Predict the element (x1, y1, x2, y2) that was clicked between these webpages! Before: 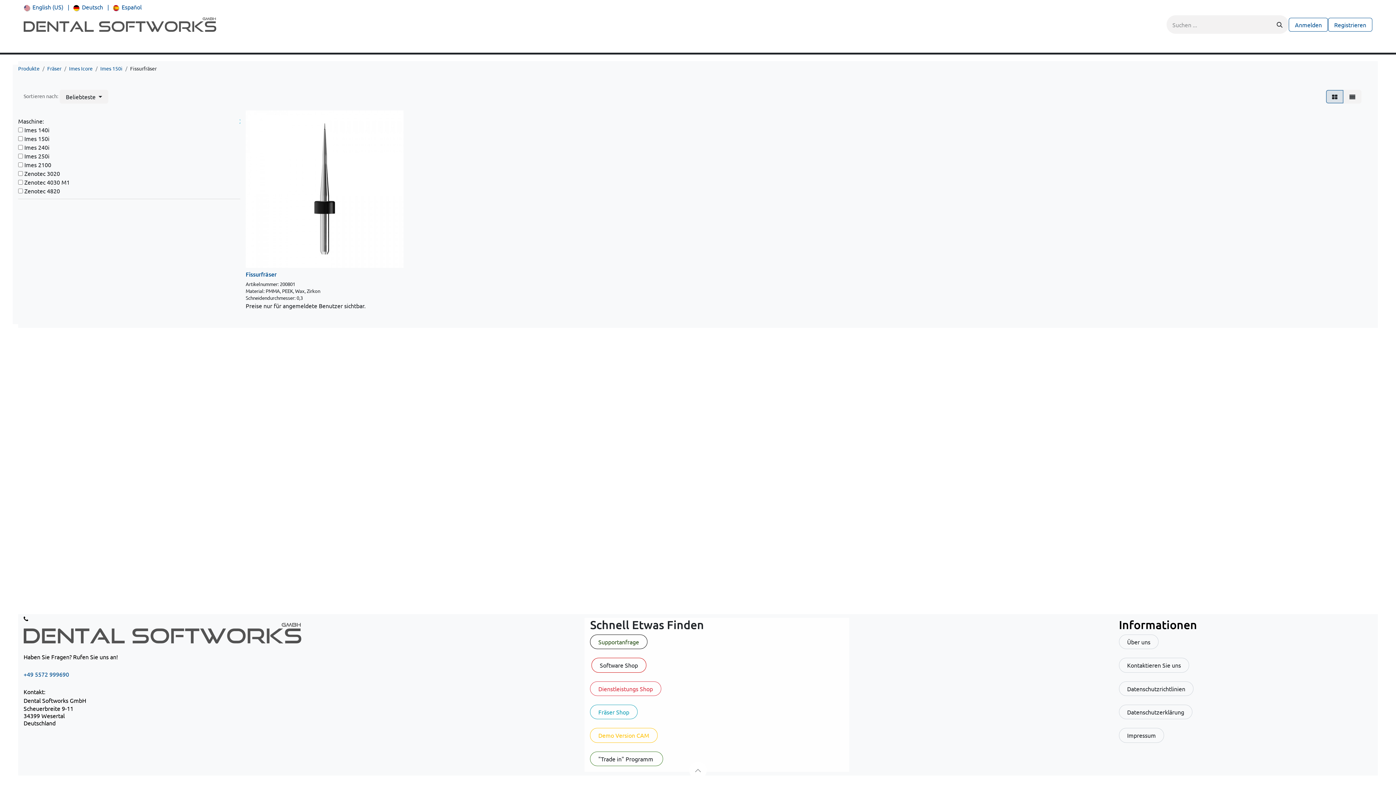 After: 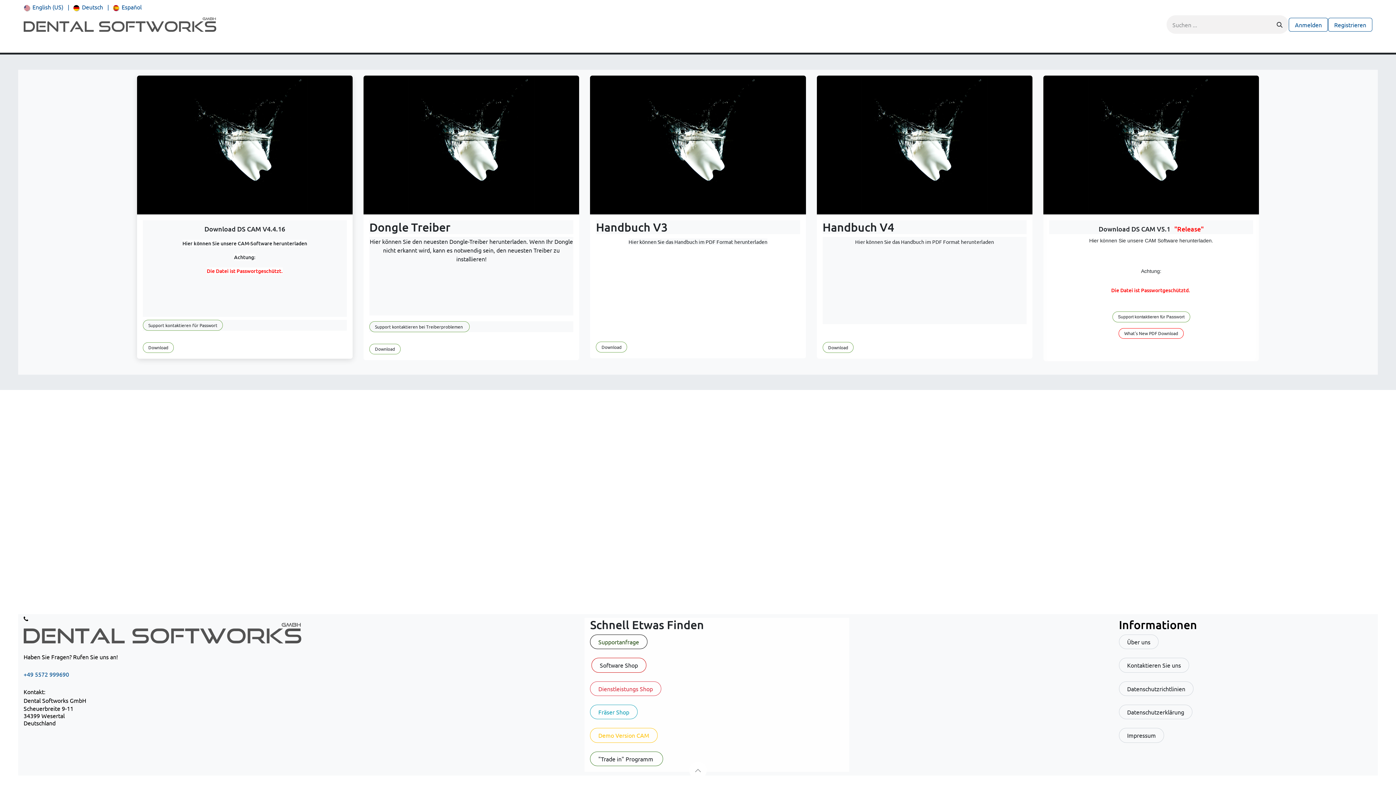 Action: bbox: (125, 36, 159, 51) label: Downloads